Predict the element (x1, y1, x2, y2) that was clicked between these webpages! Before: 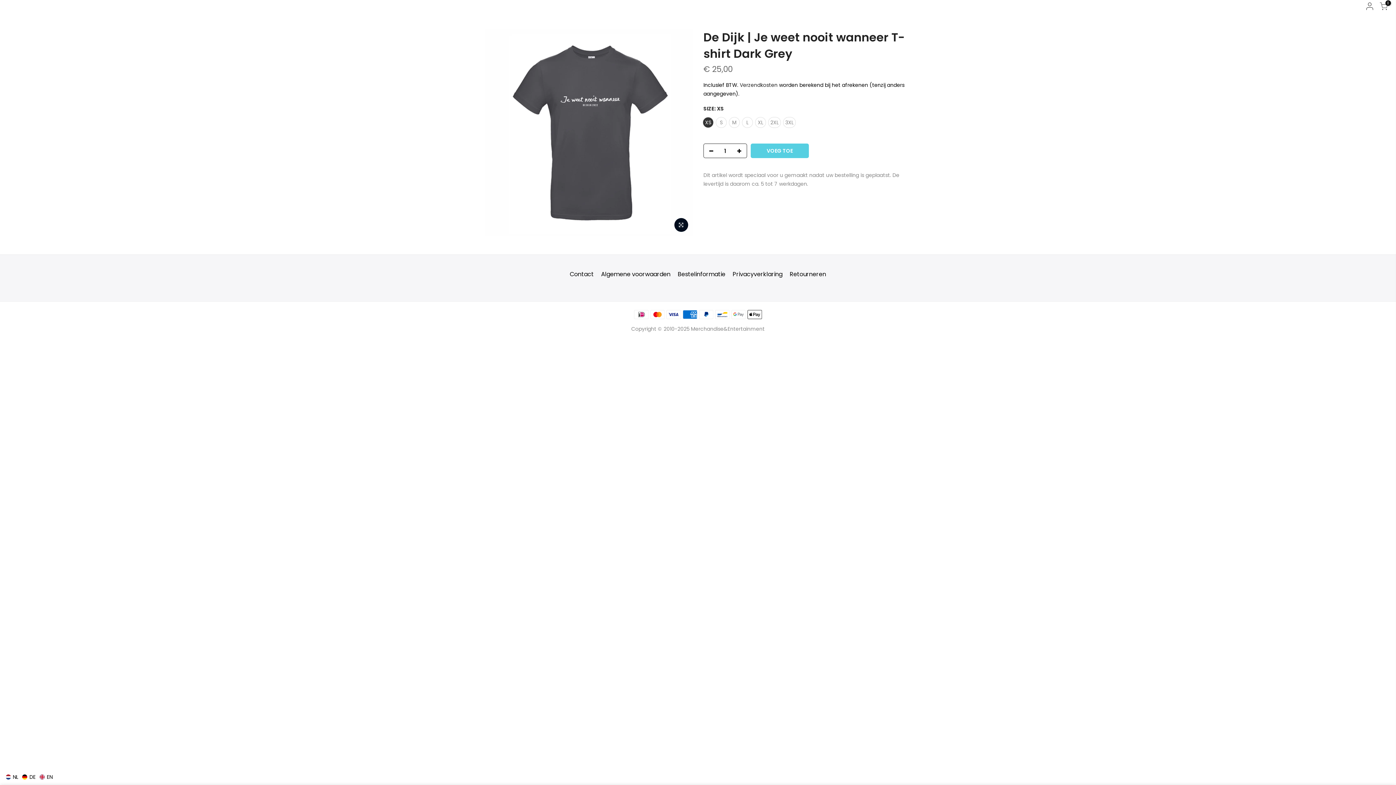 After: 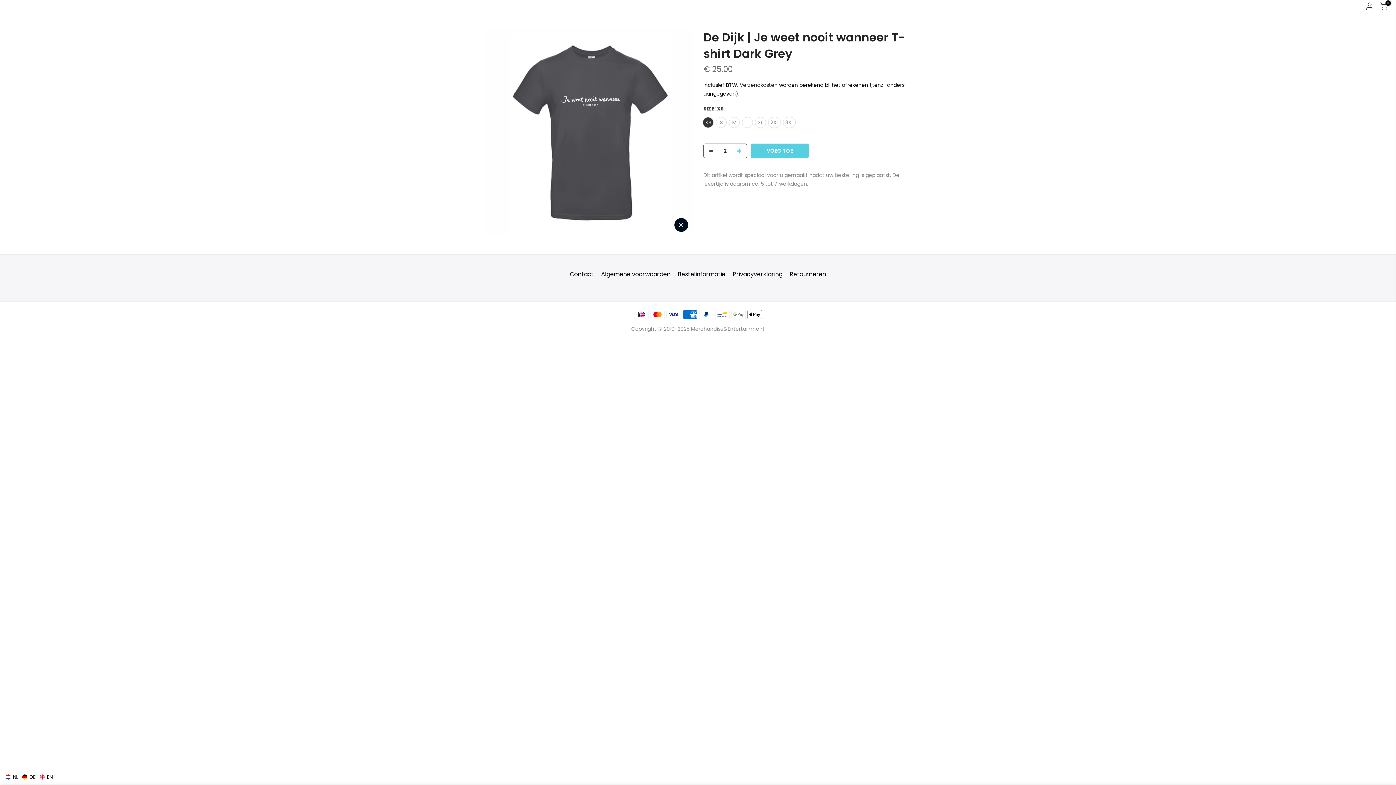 Action: bbox: (736, 144, 746, 158)